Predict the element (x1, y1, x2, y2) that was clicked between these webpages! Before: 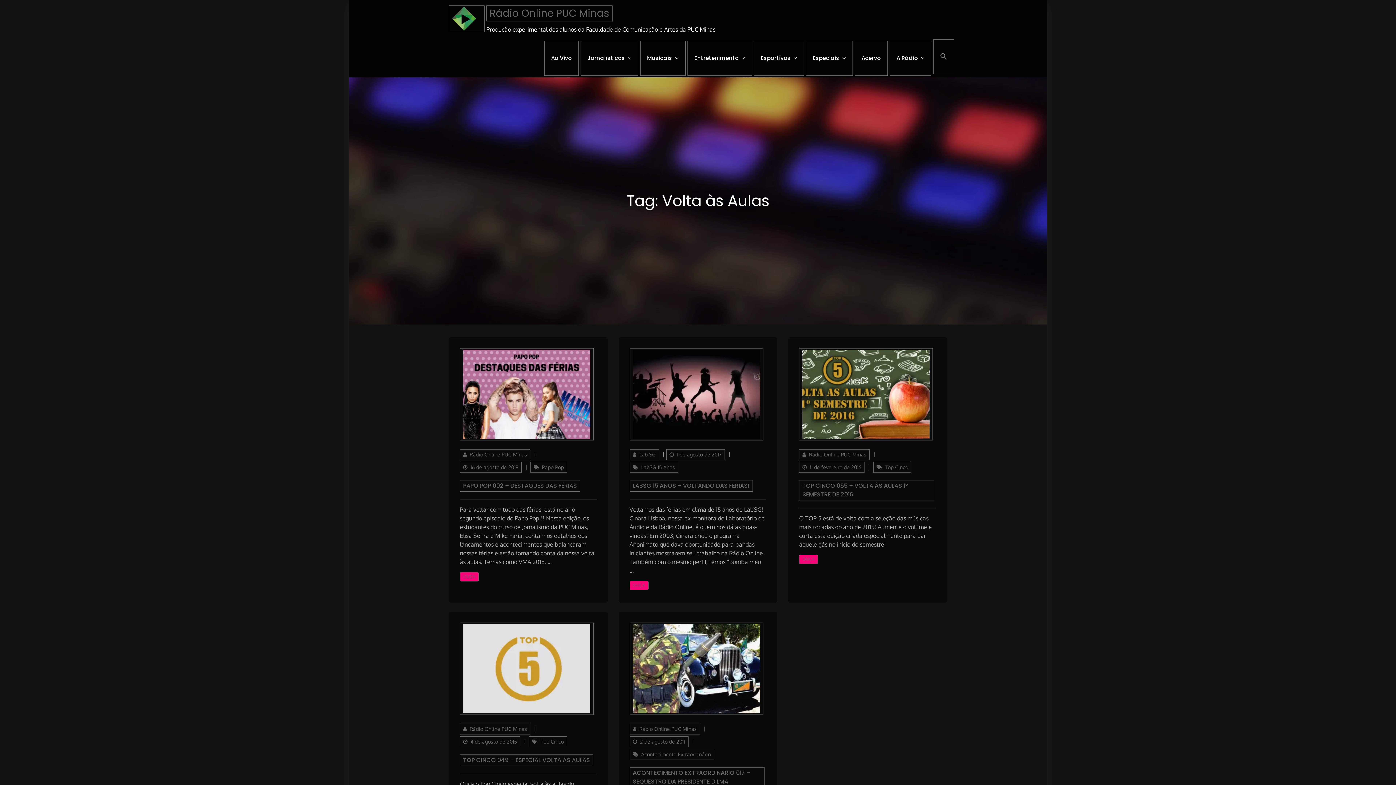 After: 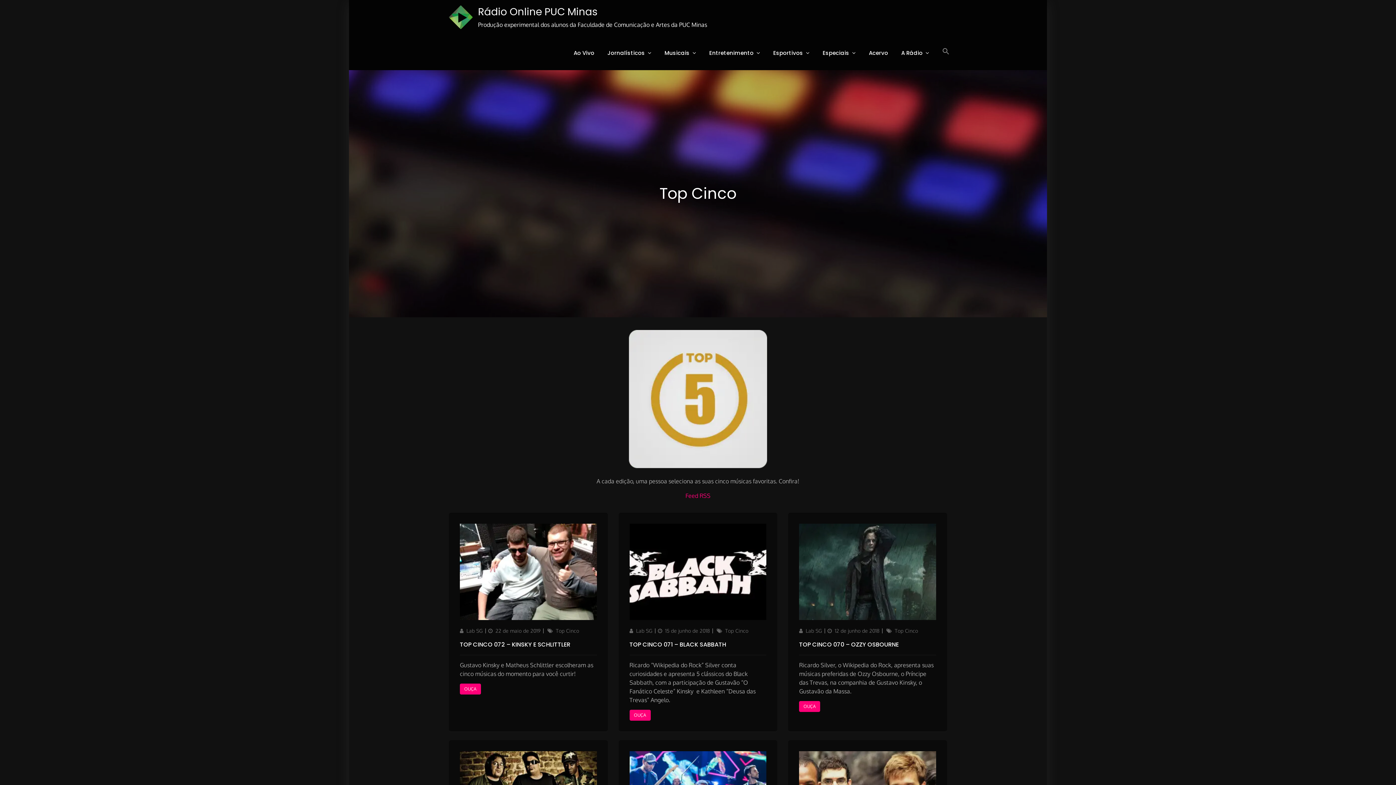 Action: bbox: (529, 736, 567, 747) label: Top Cinco